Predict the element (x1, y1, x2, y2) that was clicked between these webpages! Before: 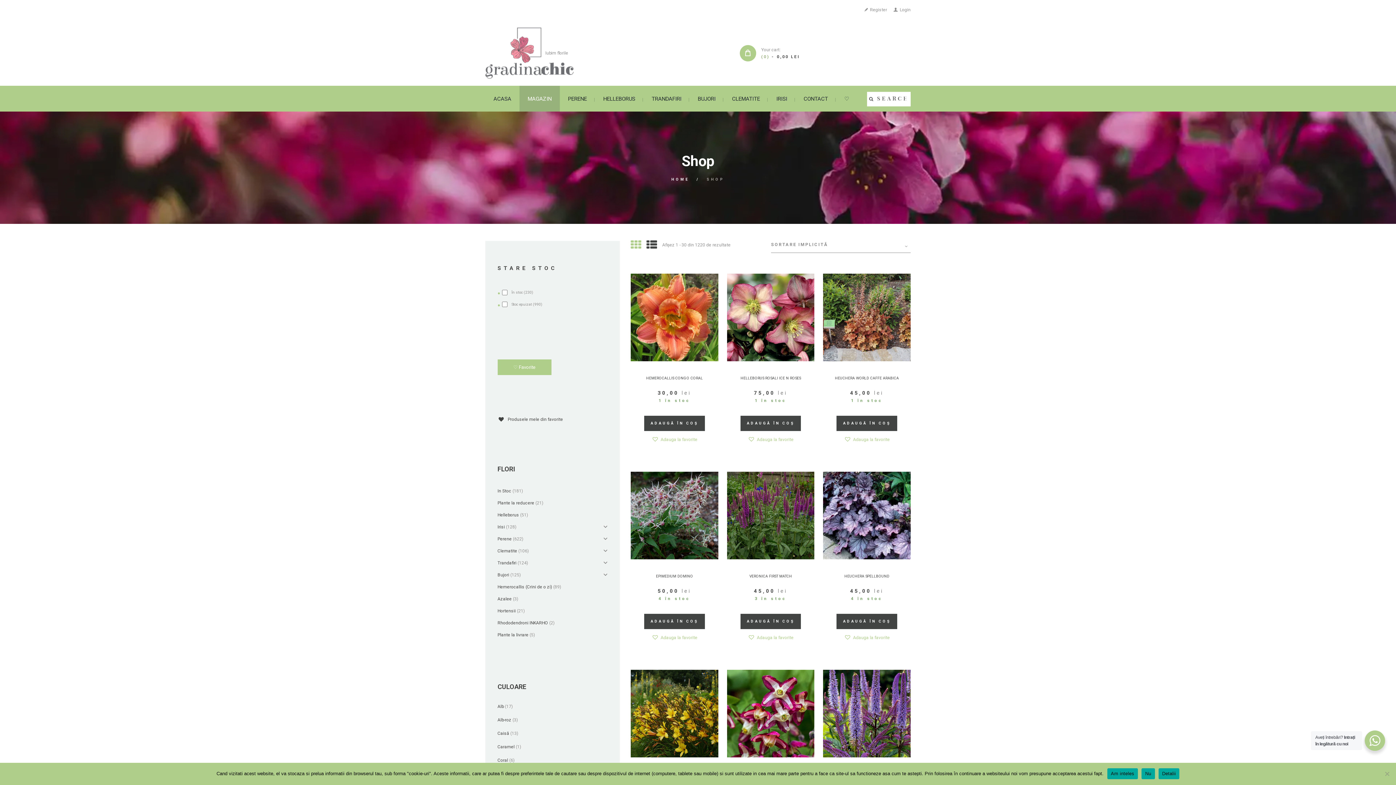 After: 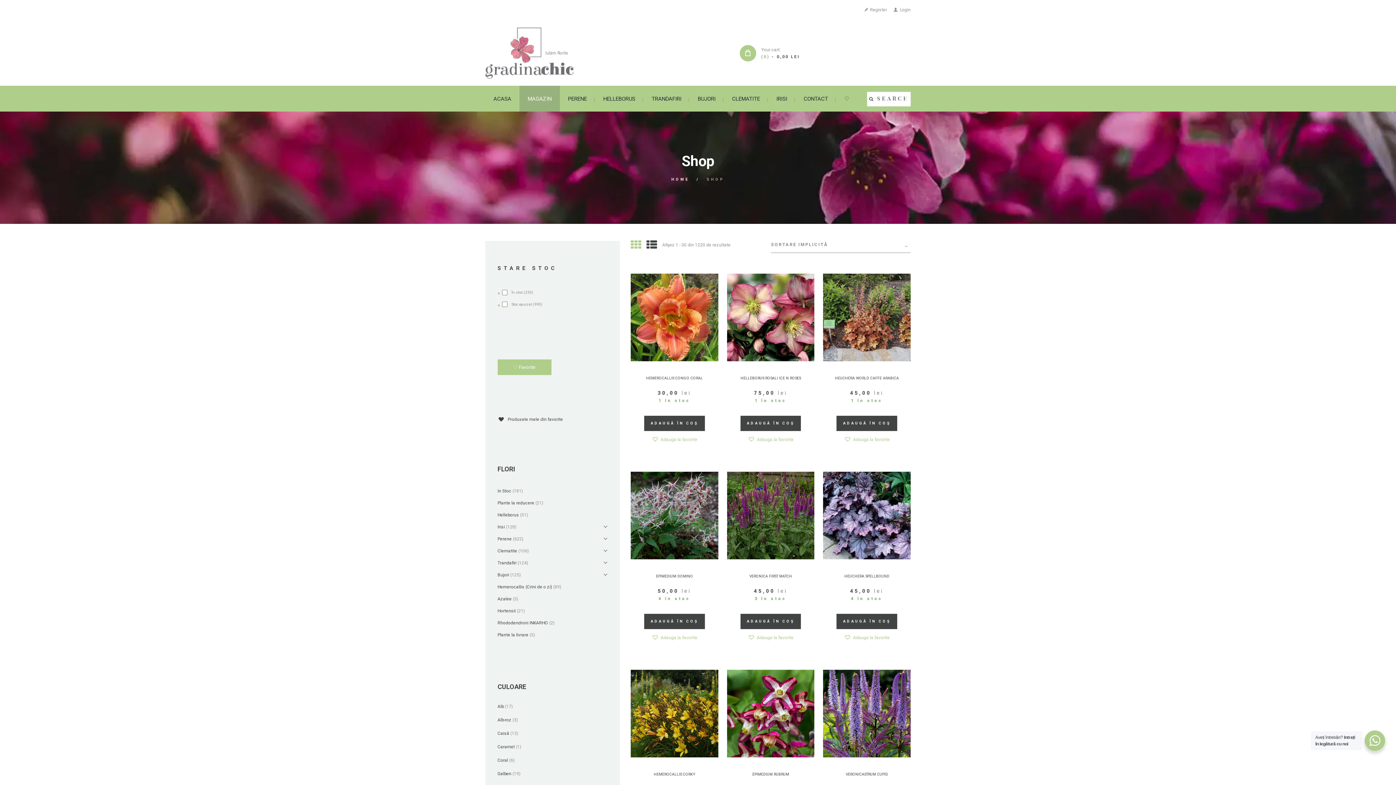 Action: label: Nu bbox: (1141, 768, 1155, 779)